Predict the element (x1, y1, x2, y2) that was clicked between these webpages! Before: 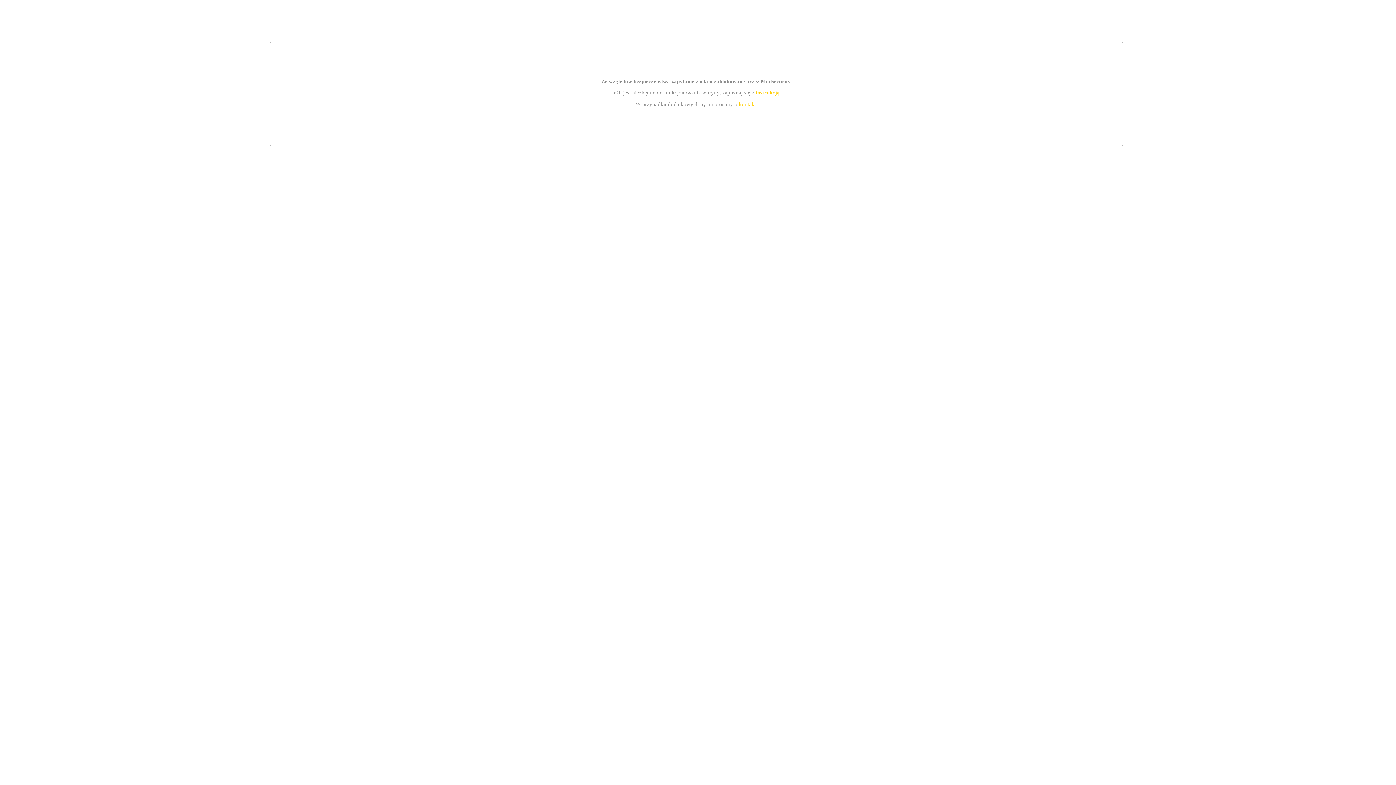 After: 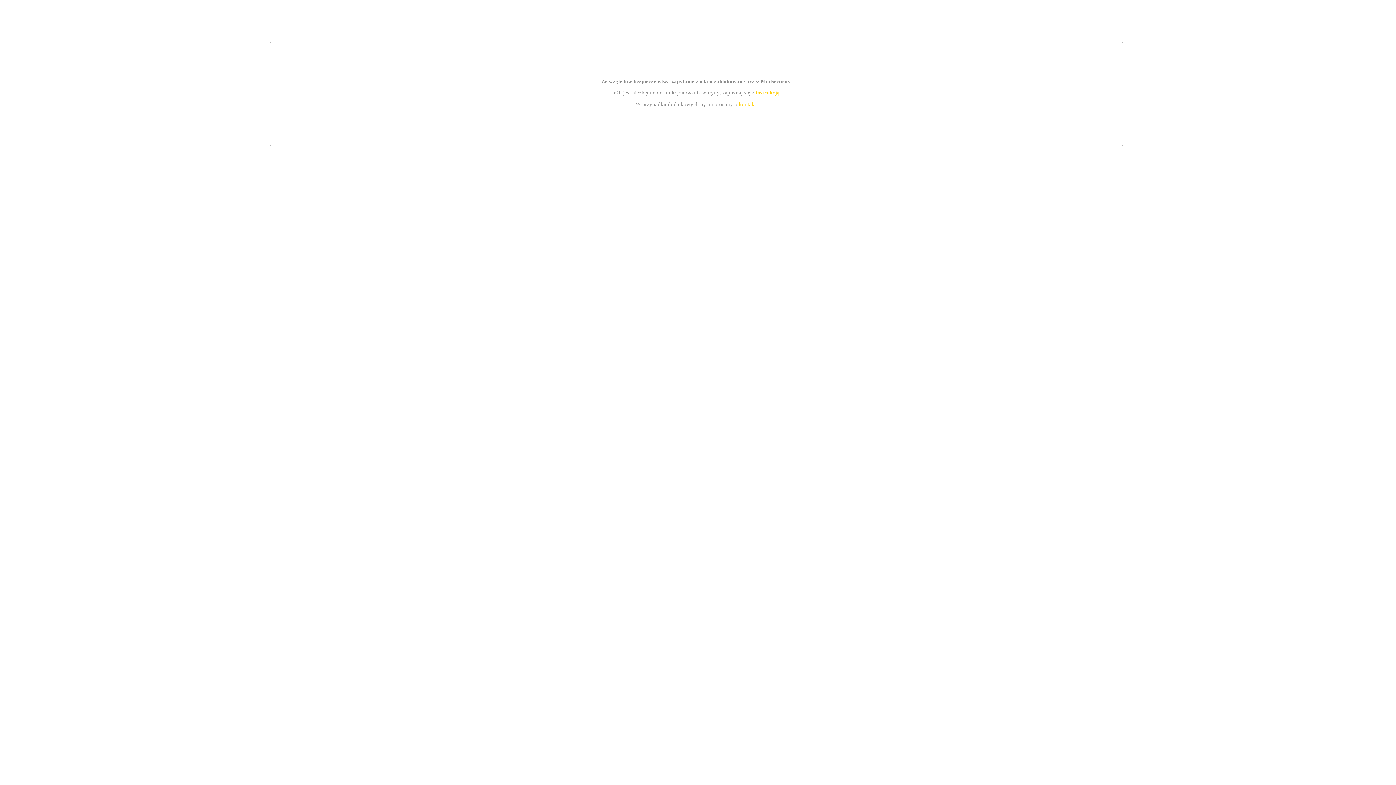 Action: label: kontakt bbox: (739, 101, 756, 107)